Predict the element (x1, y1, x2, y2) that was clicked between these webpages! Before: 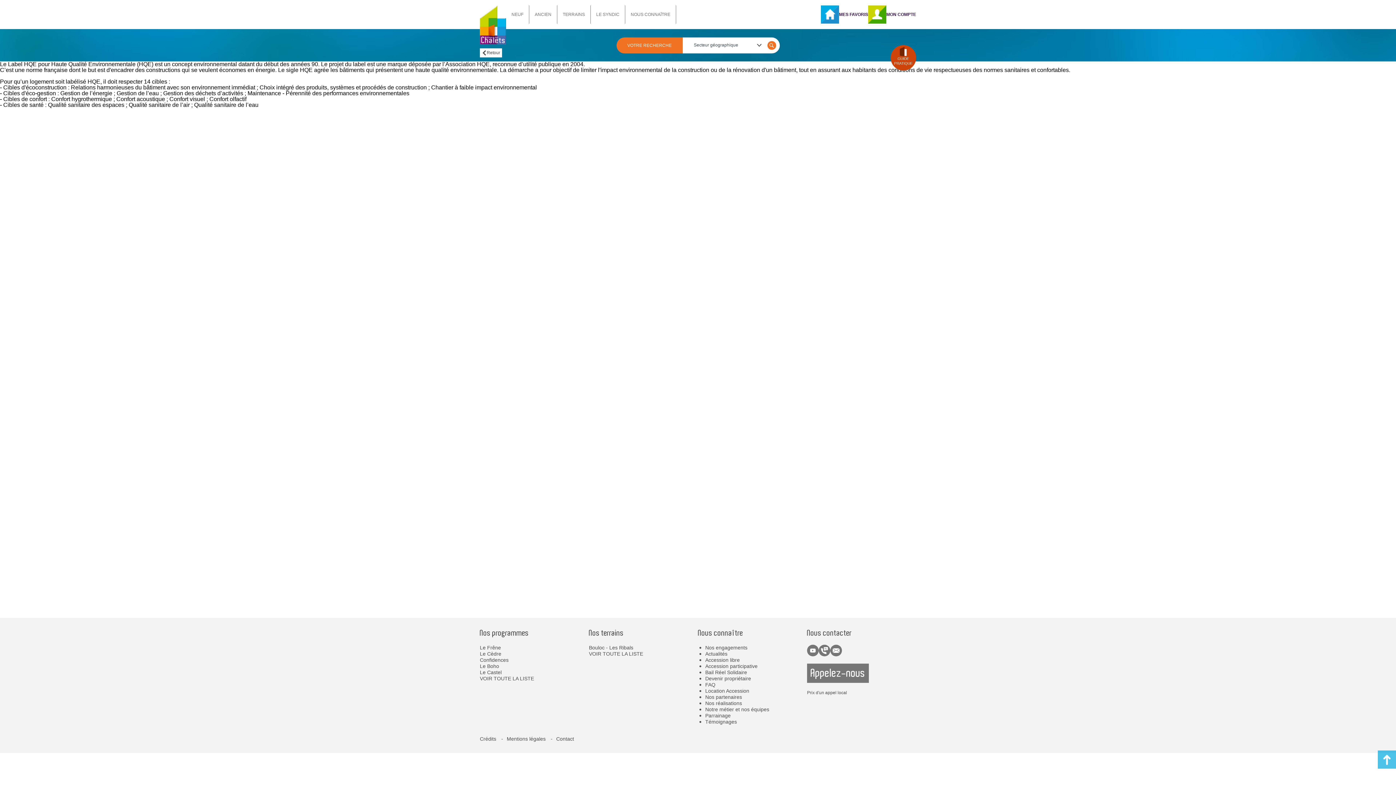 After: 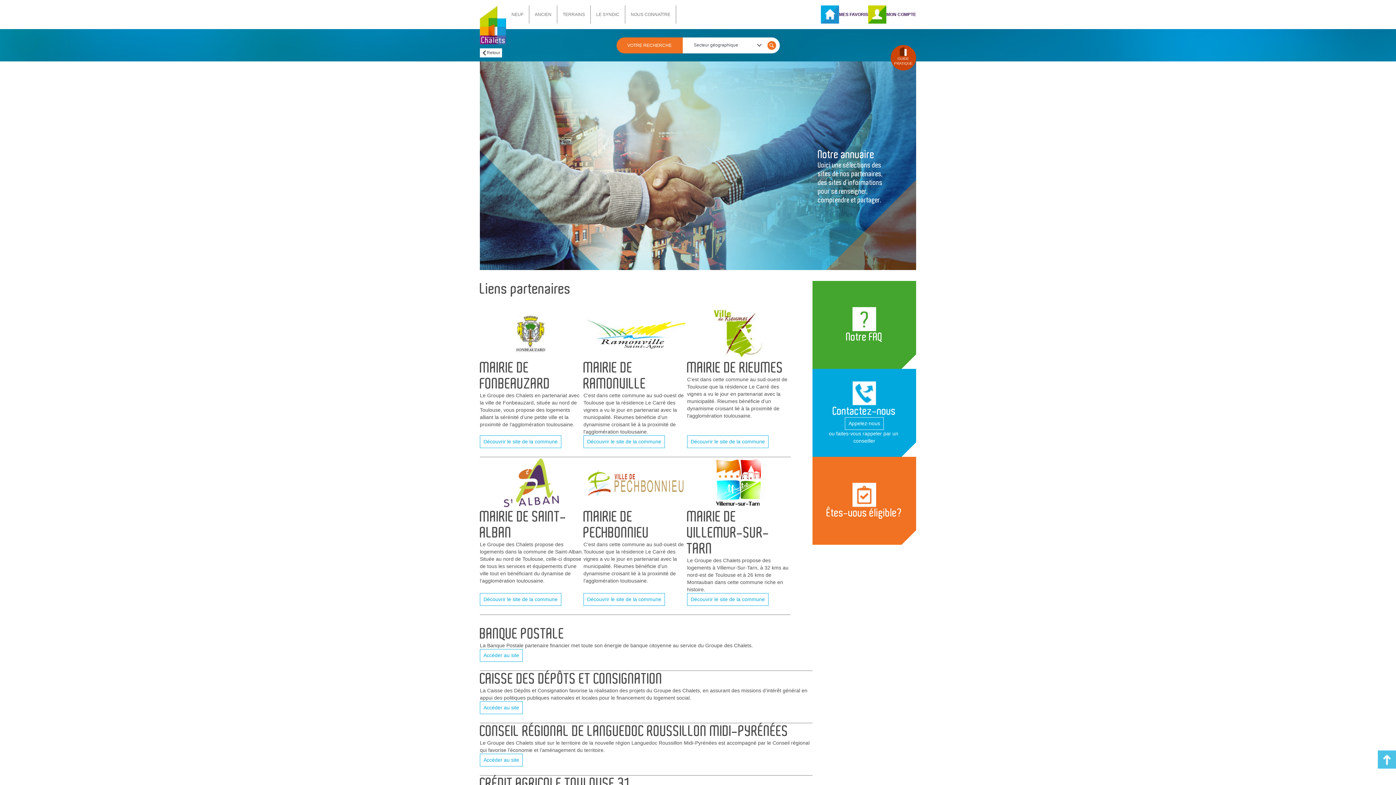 Action: label: Nos partenaires bbox: (705, 694, 801, 700)